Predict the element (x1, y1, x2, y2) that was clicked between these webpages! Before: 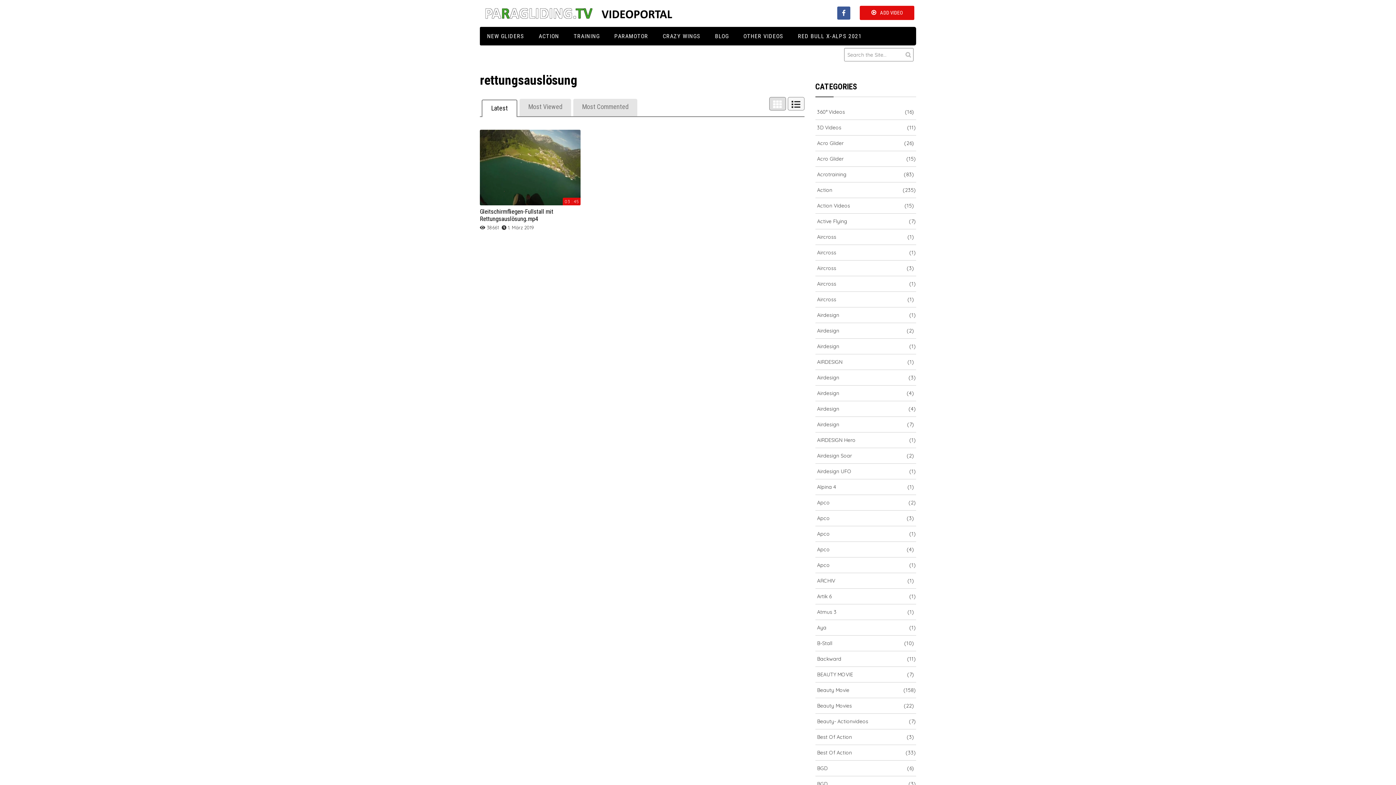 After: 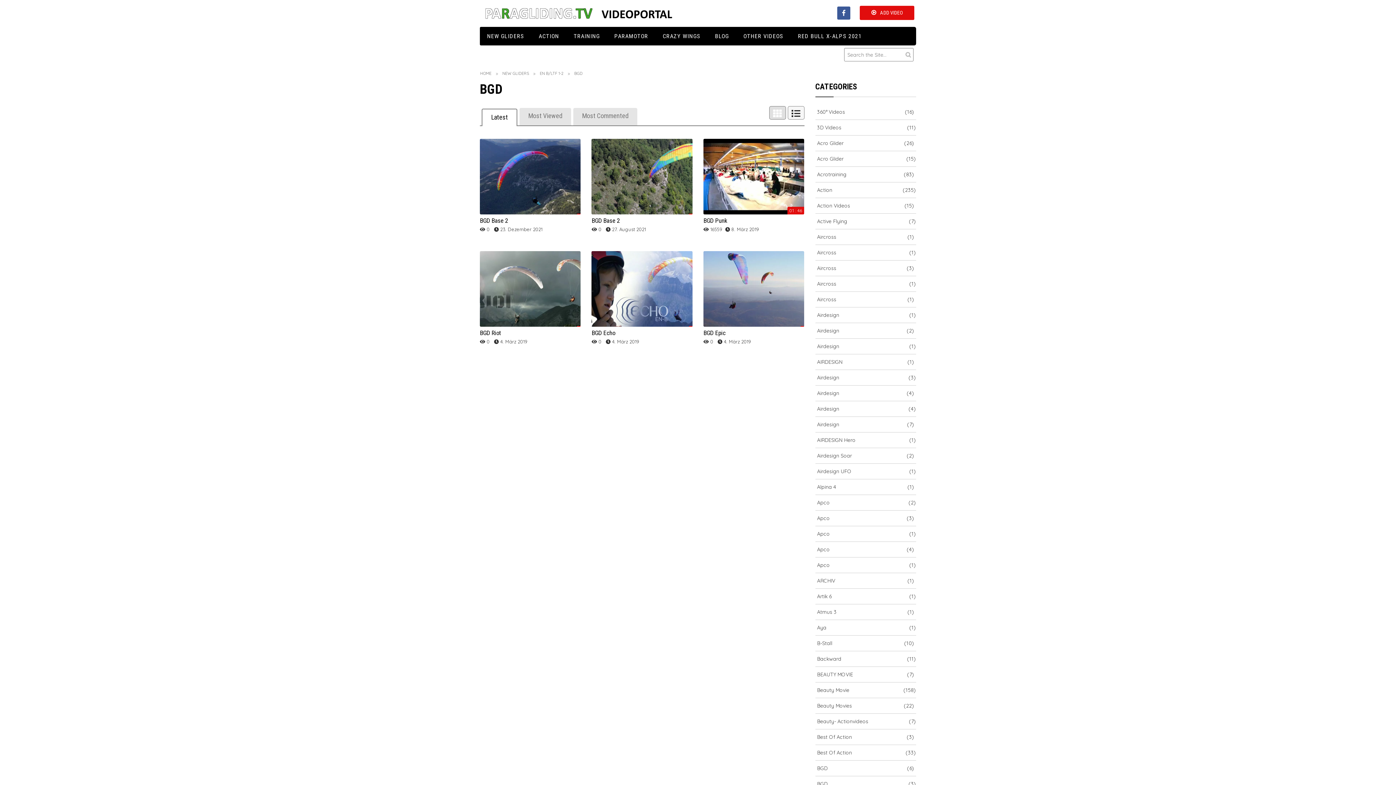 Action: bbox: (817, 764, 885, 772) label: BGD